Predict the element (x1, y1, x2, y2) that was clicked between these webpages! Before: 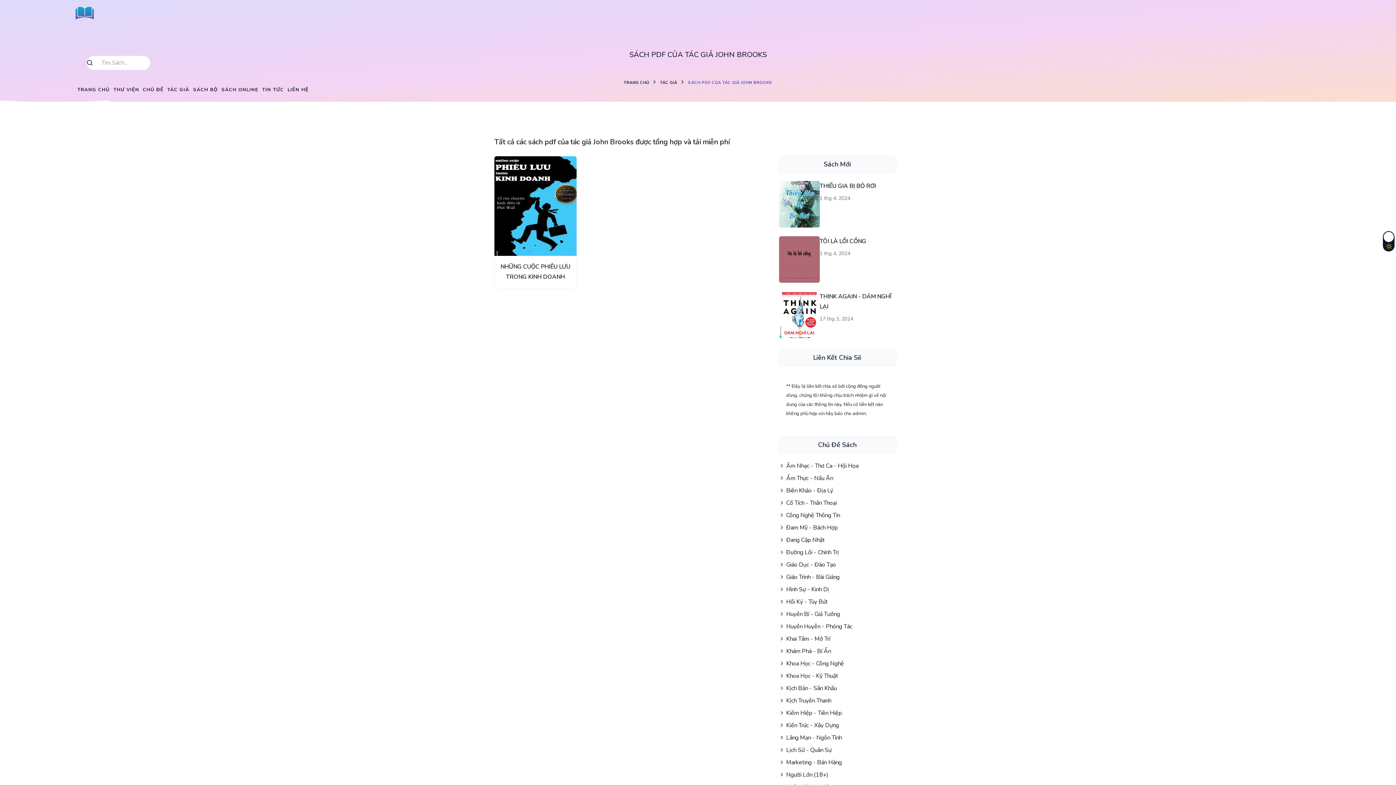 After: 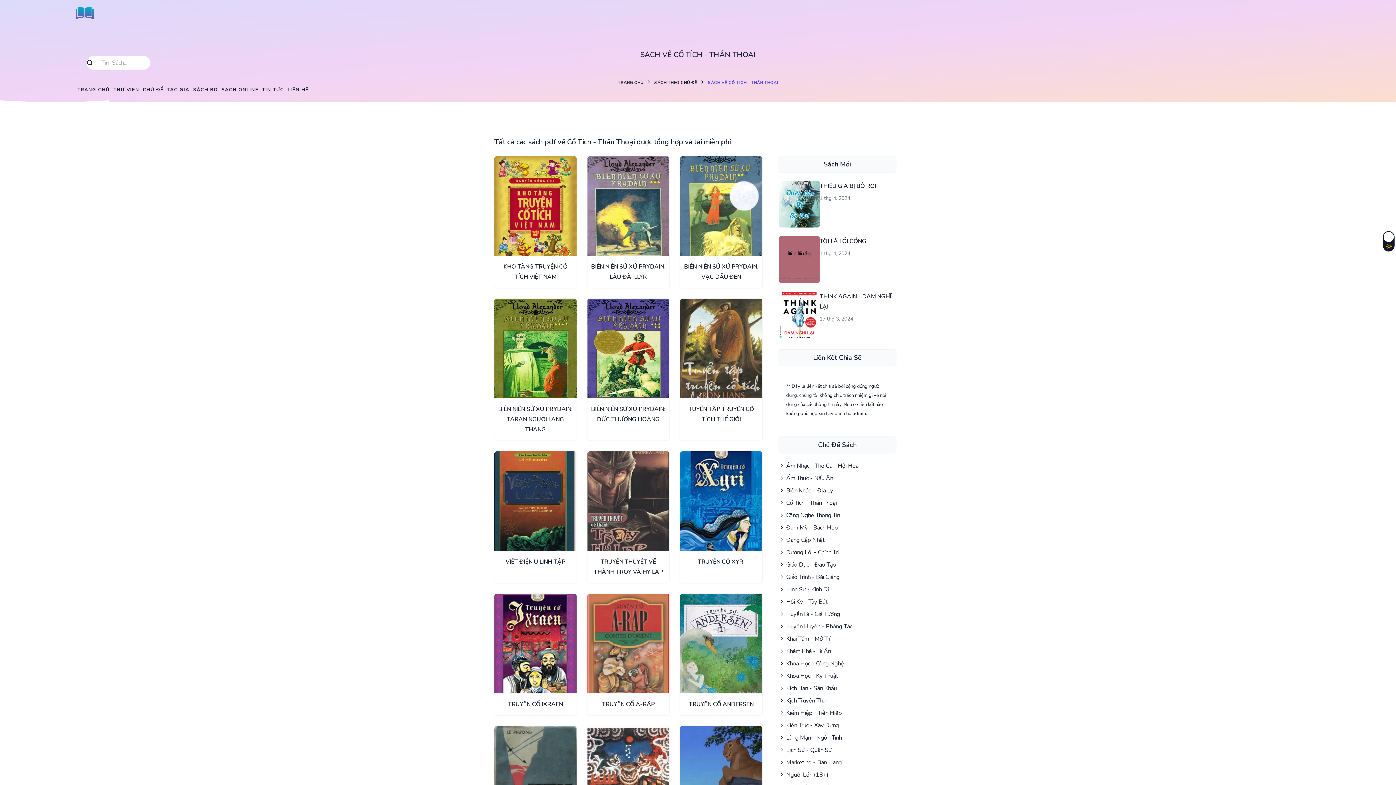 Action: label:  Cổ Tích - Thần Thoại bbox: (779, 499, 836, 507)